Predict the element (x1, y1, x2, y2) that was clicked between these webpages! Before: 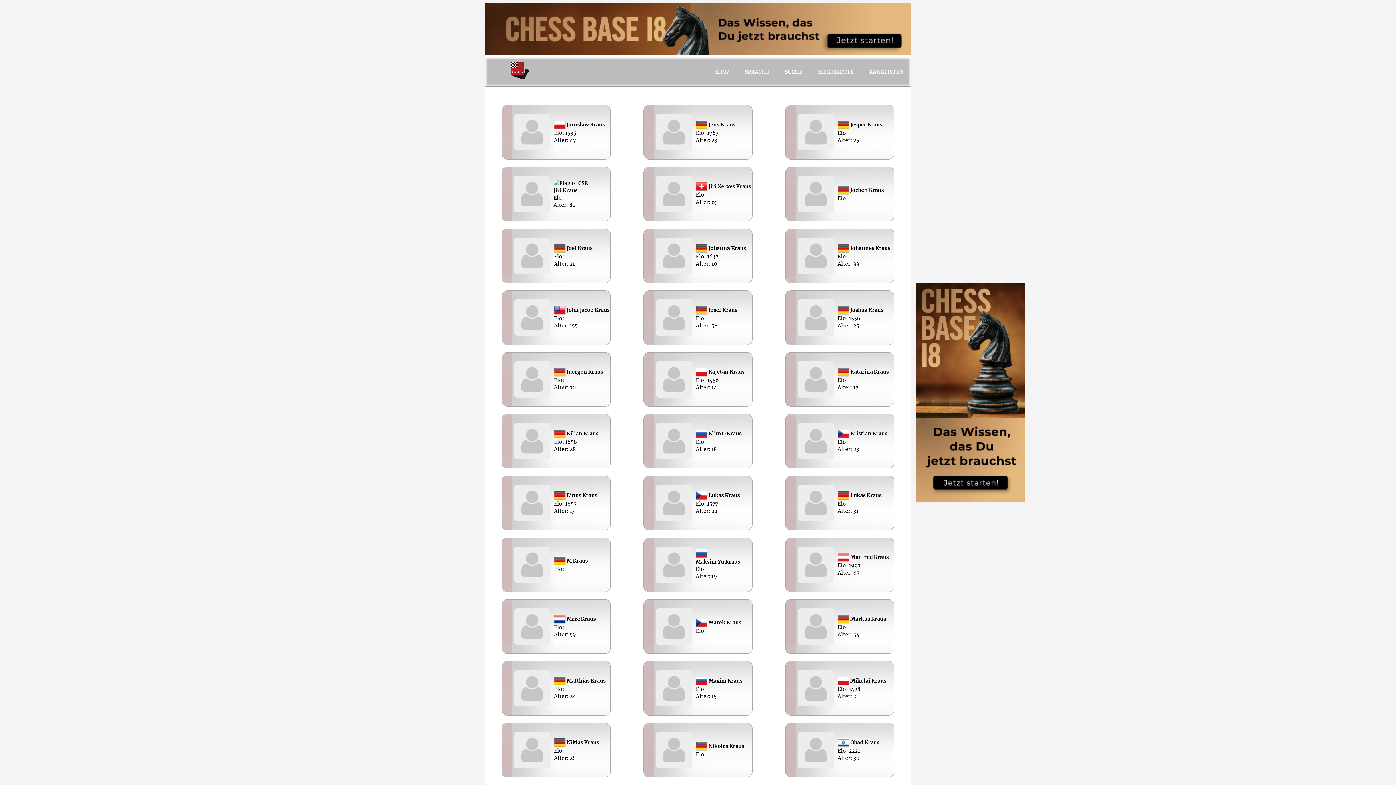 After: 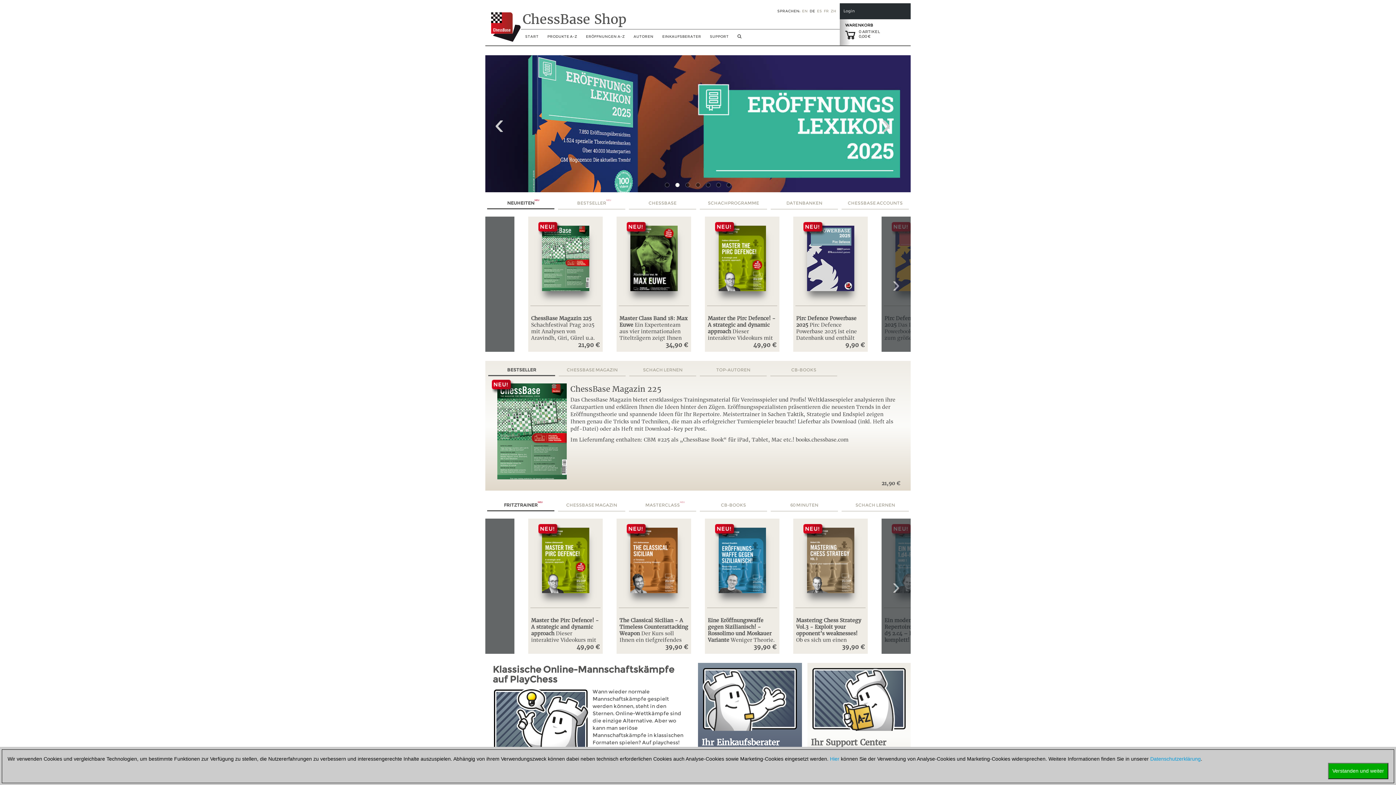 Action: bbox: (708, 57, 736, 86) label: SHOP